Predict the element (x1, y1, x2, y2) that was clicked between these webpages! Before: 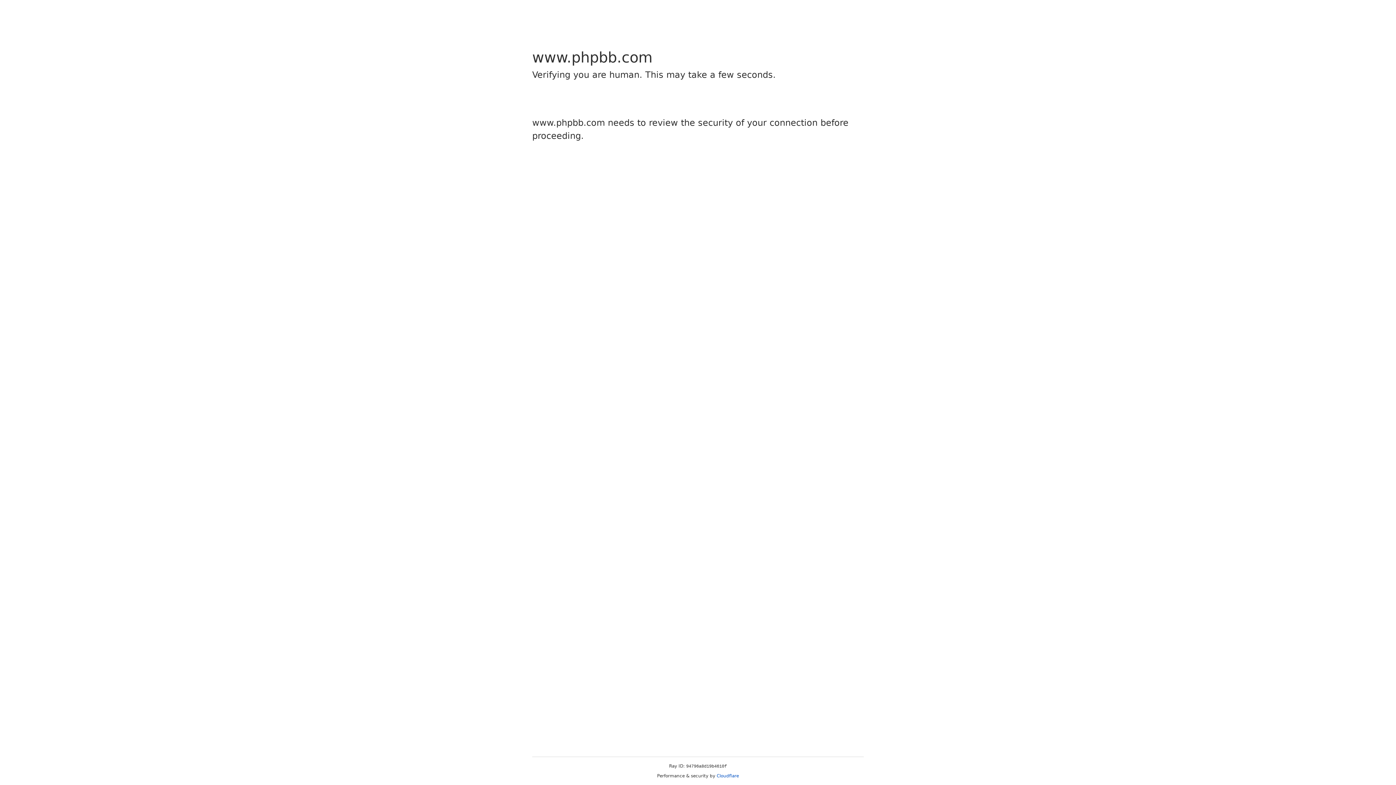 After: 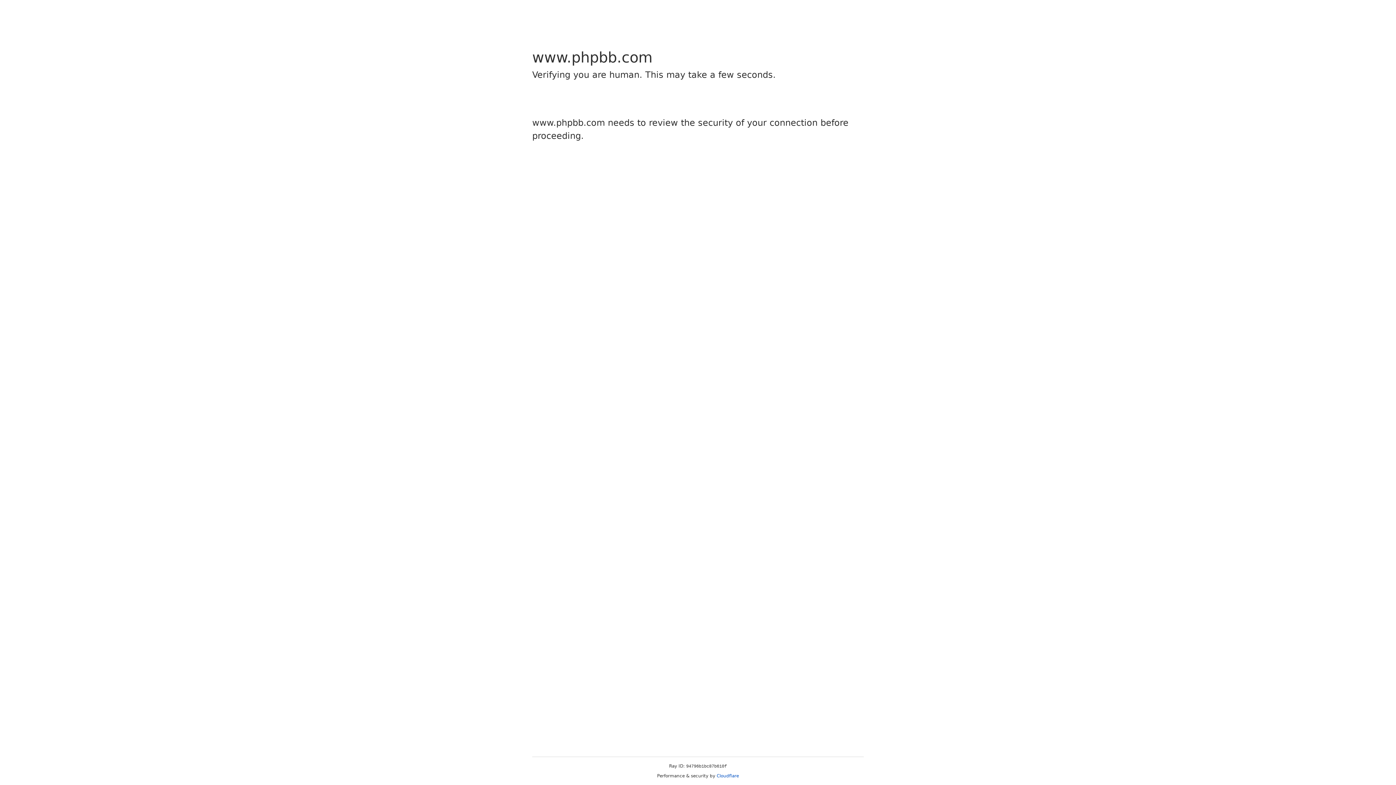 Action: label: Cloudflare bbox: (716, 773, 739, 778)